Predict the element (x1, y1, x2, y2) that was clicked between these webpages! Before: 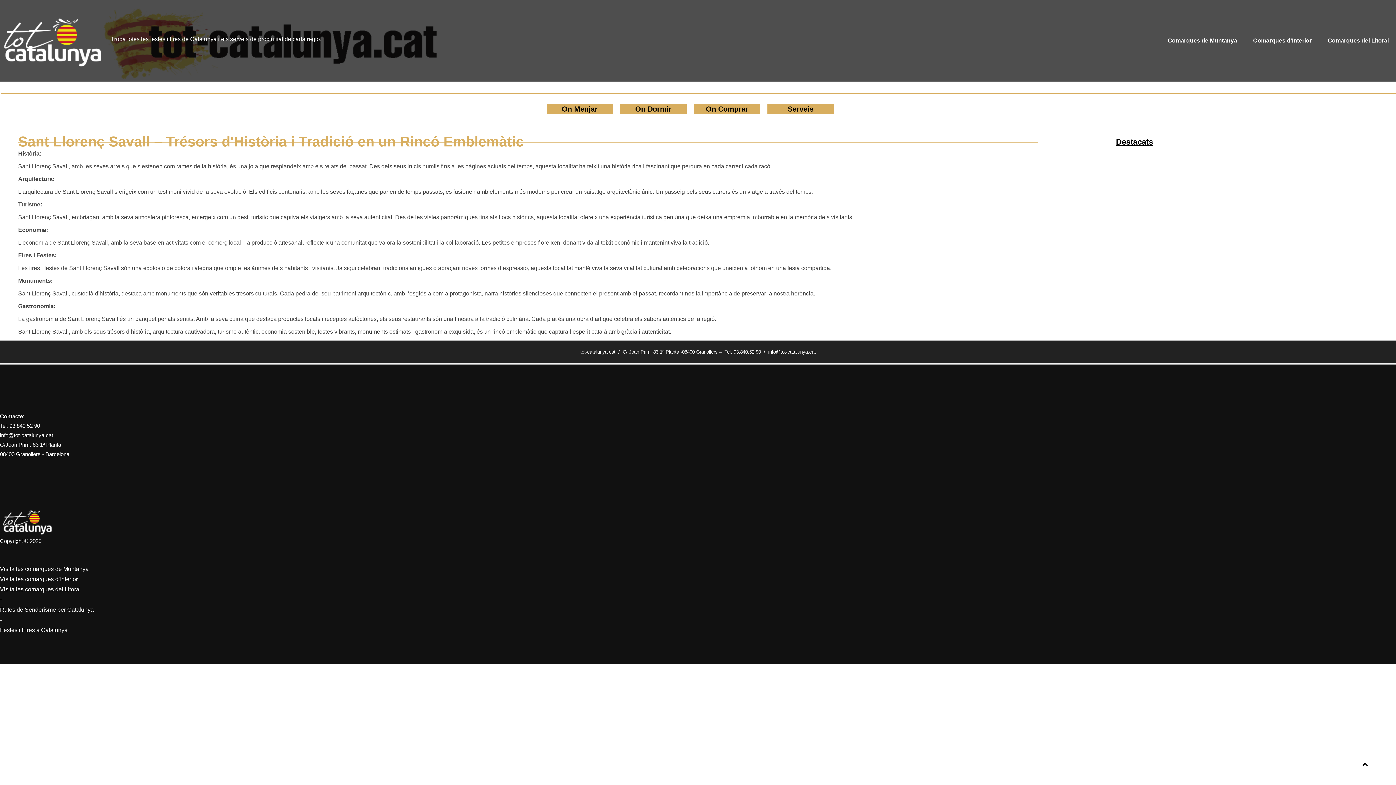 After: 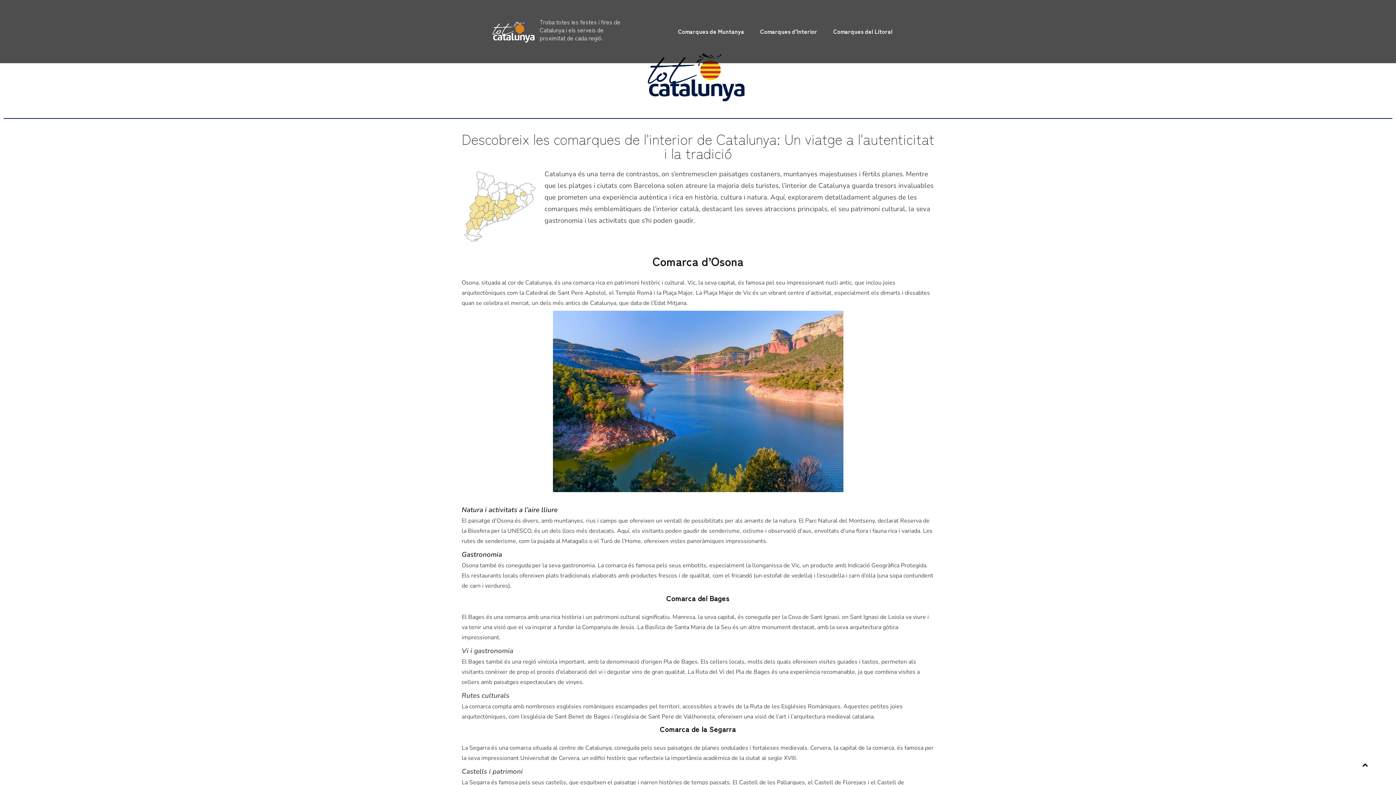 Action: bbox: (0, 576, 77, 582) label: Visita les comarques d’Interior